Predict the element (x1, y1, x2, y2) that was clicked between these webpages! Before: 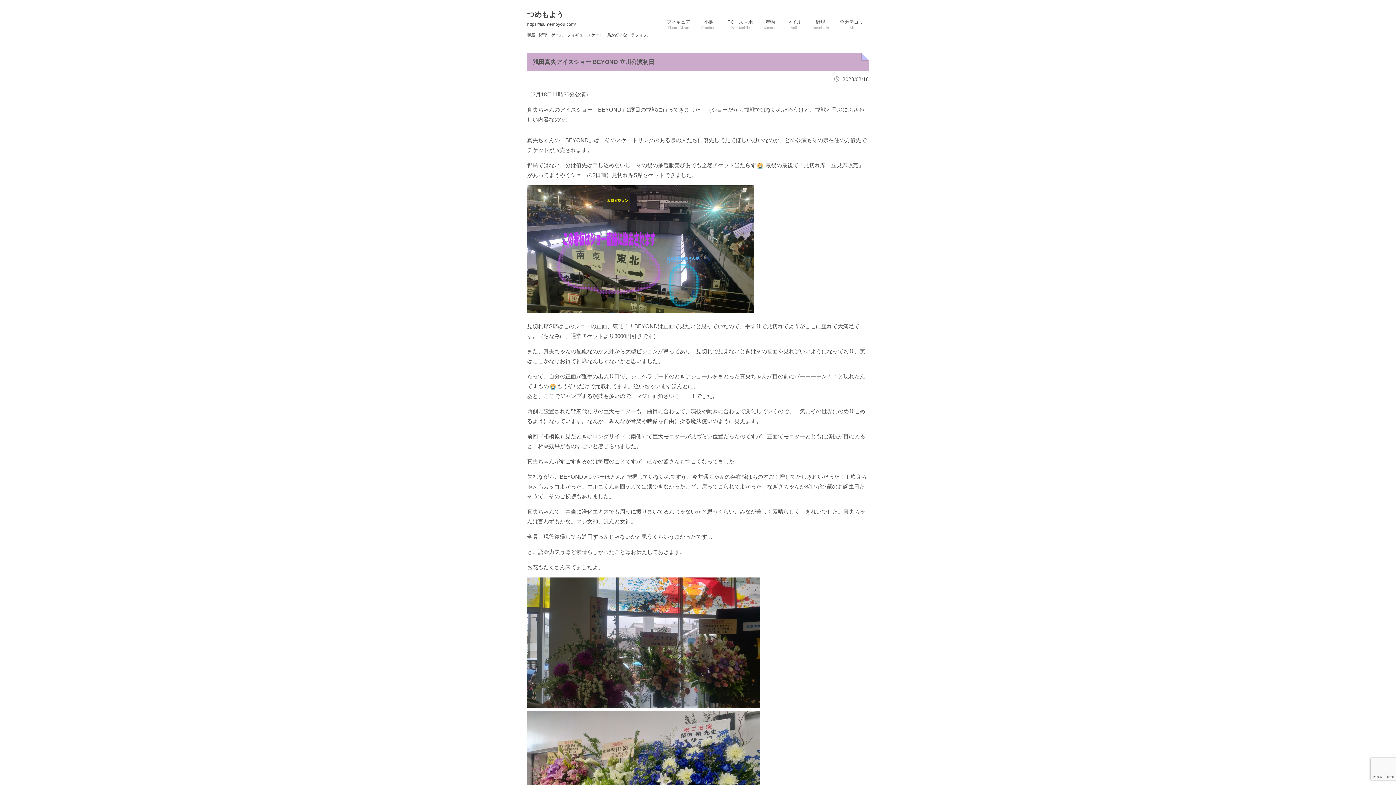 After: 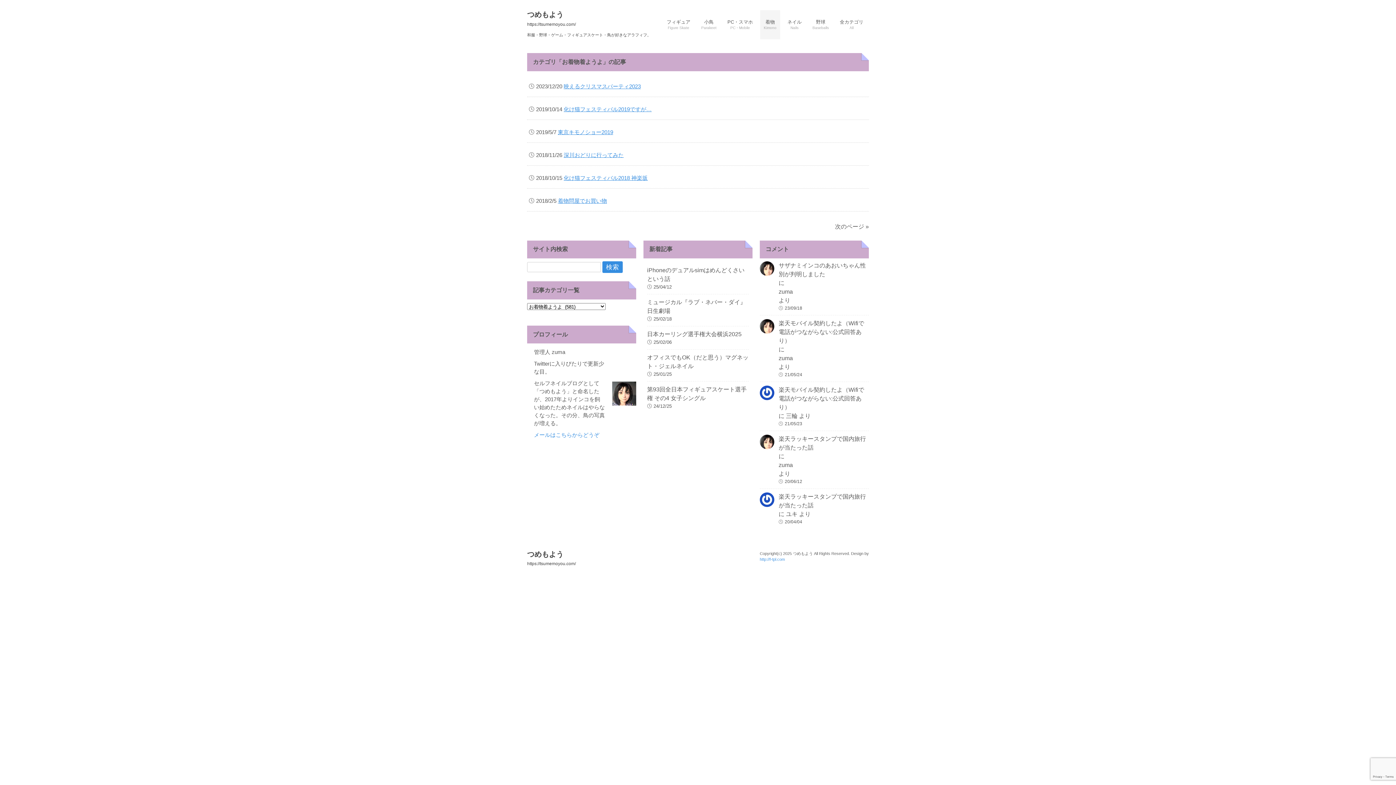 Action: label: 着物
Kimono bbox: (760, 10, 780, 39)